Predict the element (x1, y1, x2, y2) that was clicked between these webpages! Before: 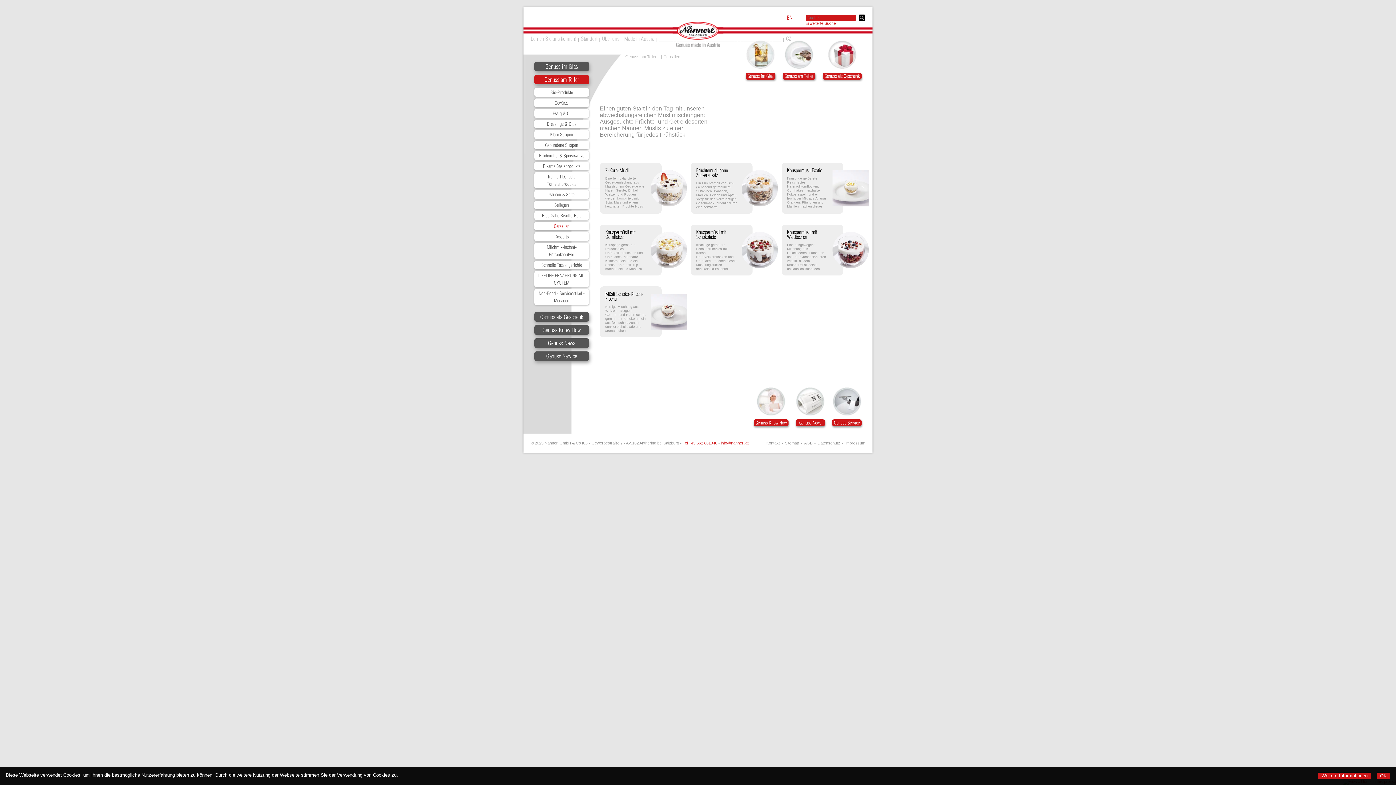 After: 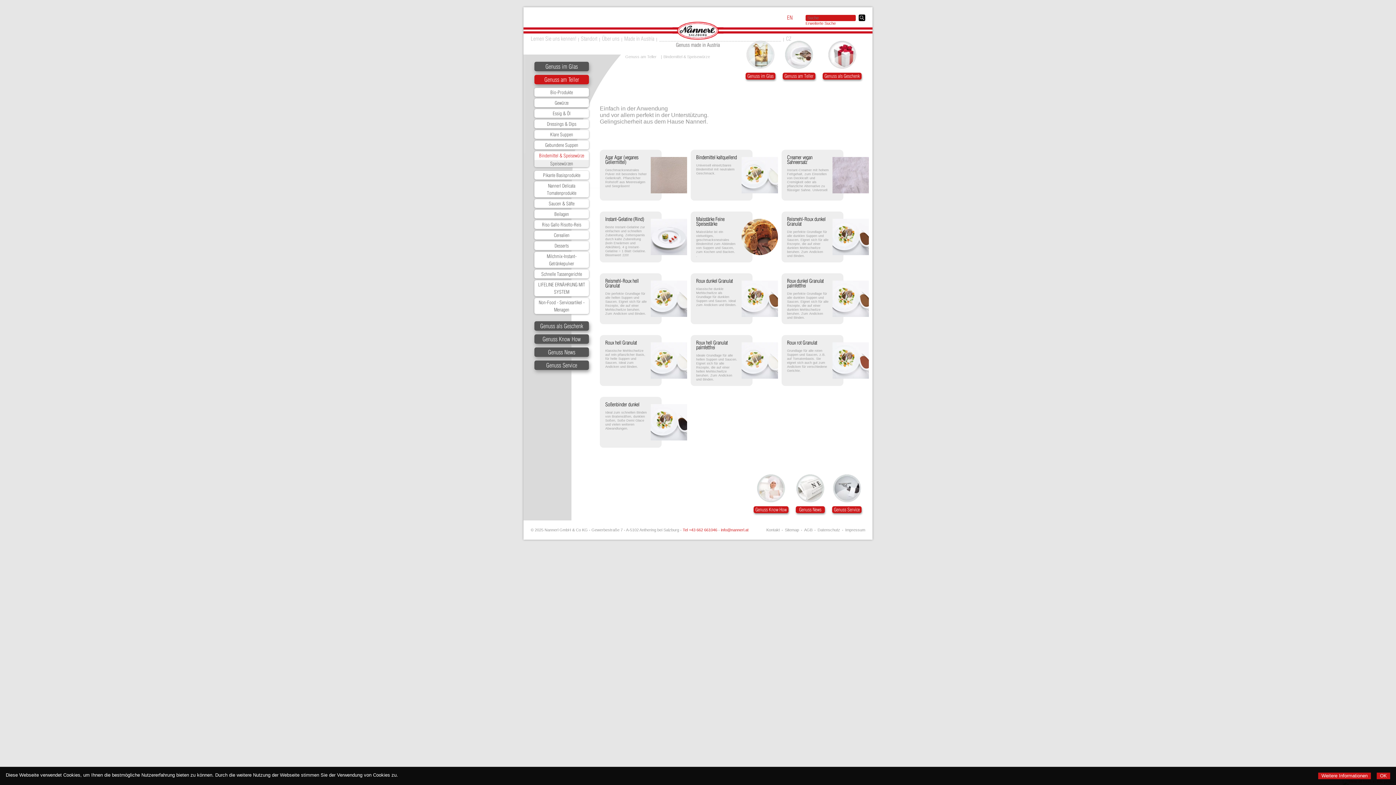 Action: bbox: (534, 151, 589, 160) label: Bindemittel & Speisewürze